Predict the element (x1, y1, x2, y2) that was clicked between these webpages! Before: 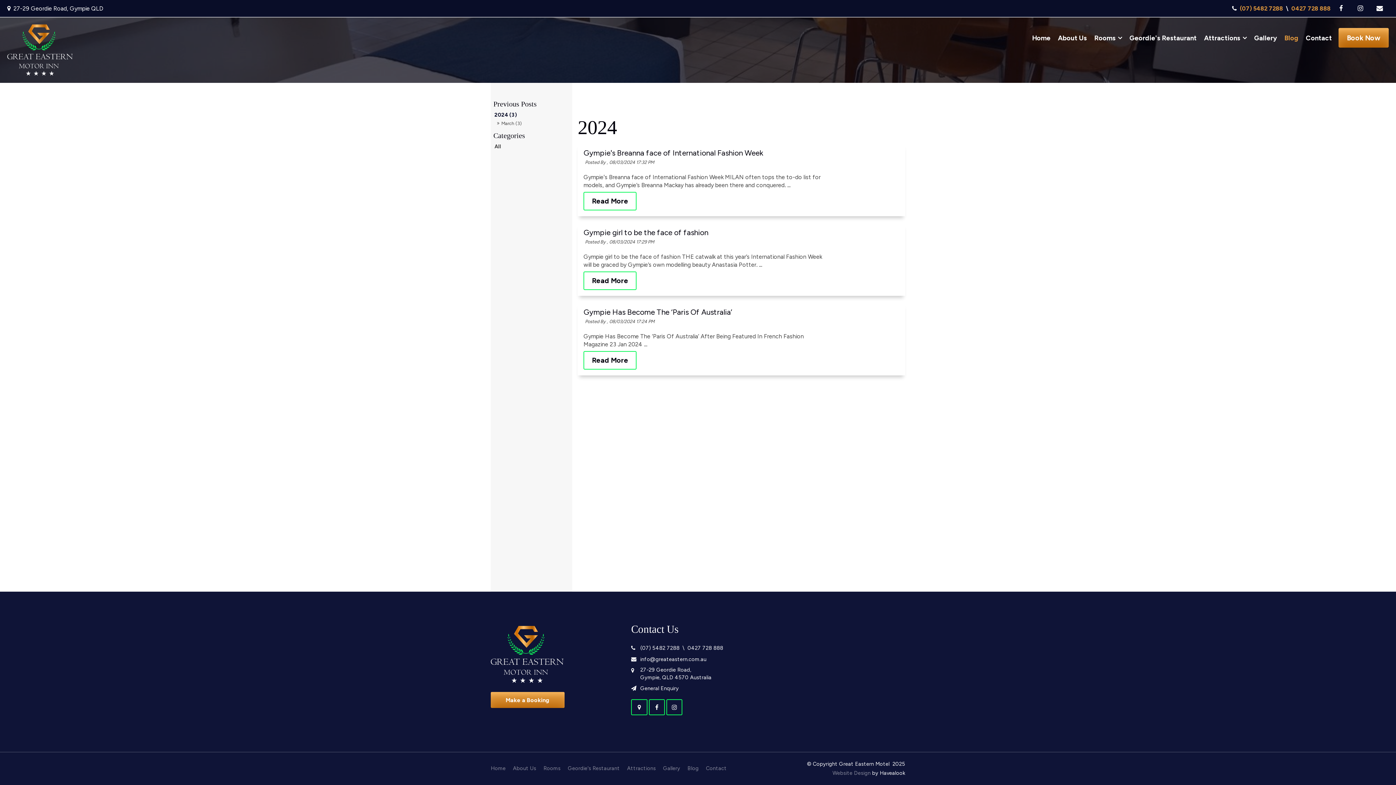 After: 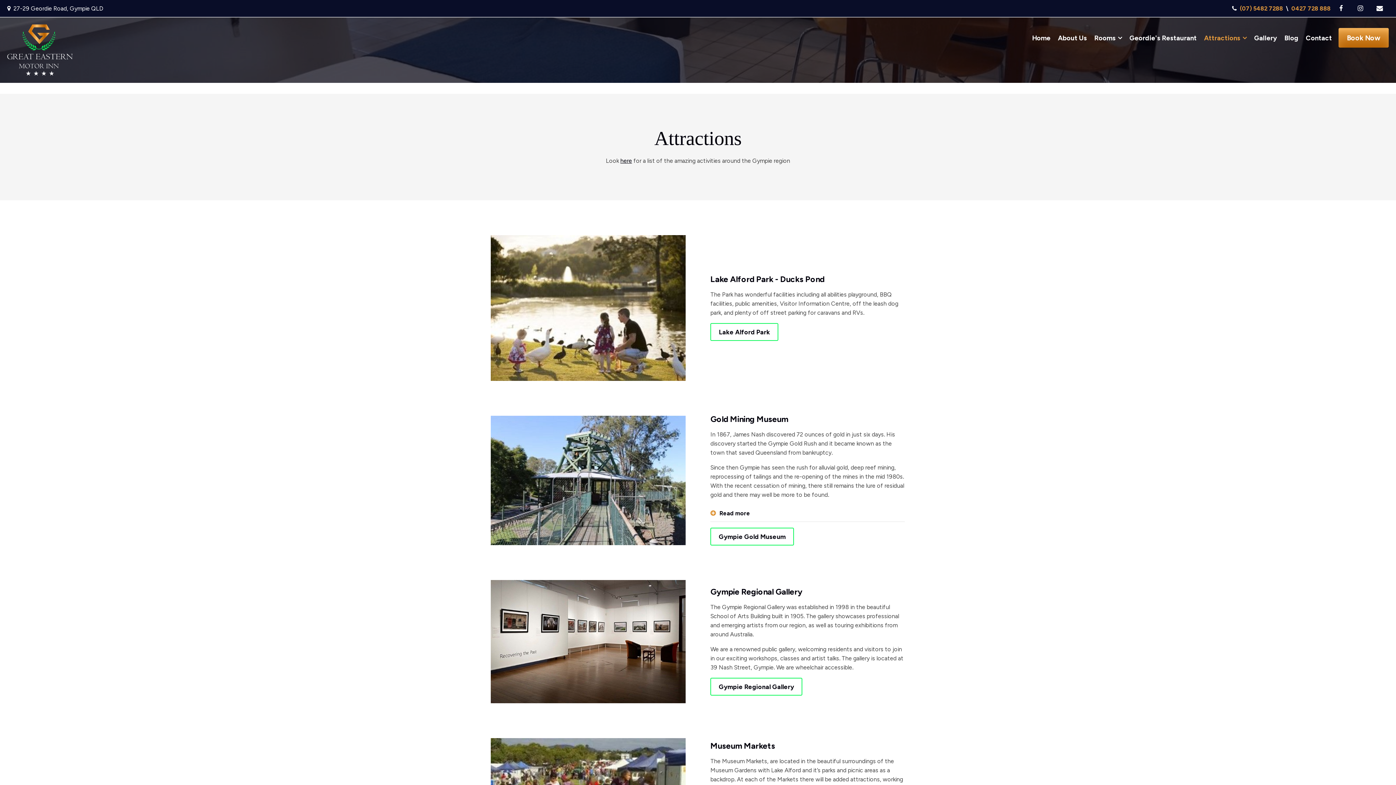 Action: label: Attractions bbox: (623, 762, 659, 775)